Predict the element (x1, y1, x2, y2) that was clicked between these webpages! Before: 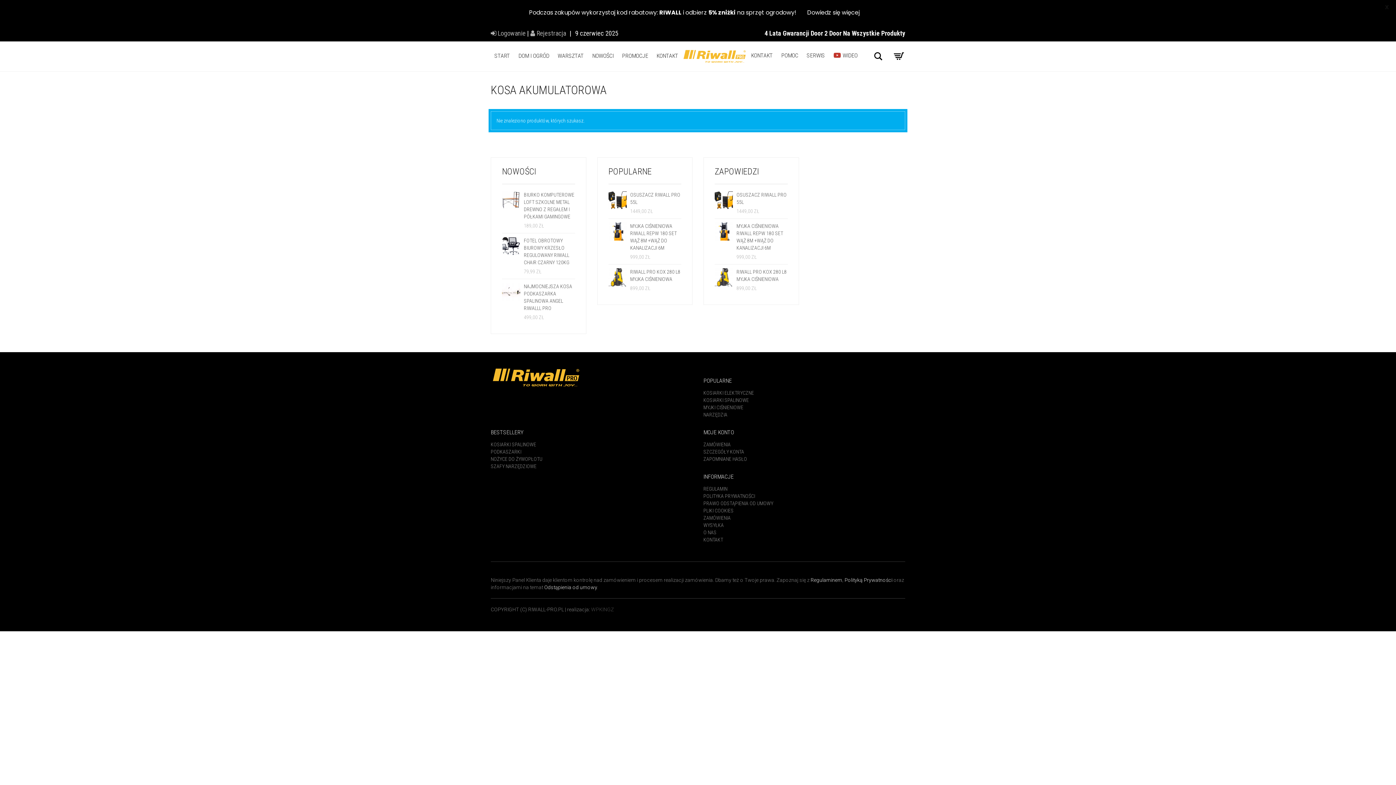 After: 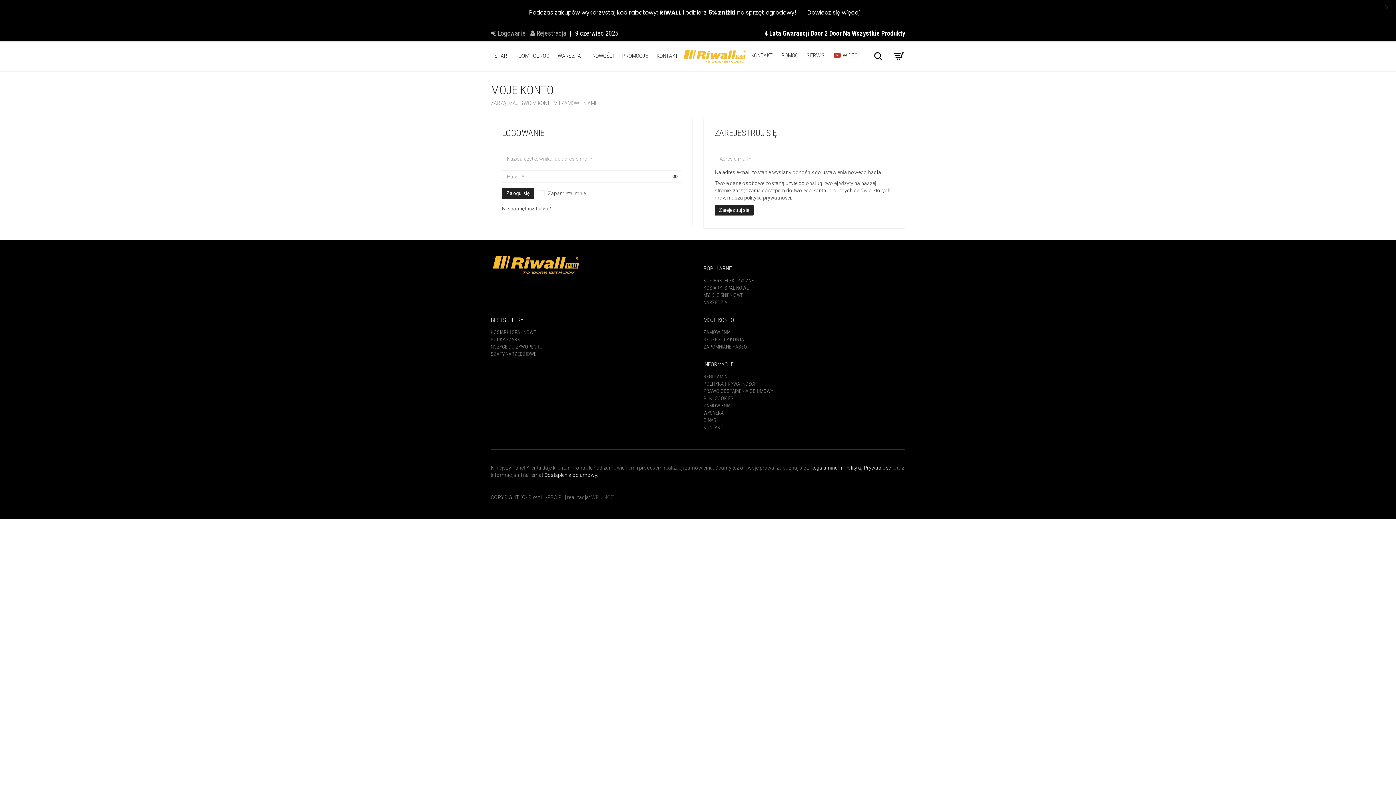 Action: label:  Rejestracja bbox: (530, 29, 566, 37)